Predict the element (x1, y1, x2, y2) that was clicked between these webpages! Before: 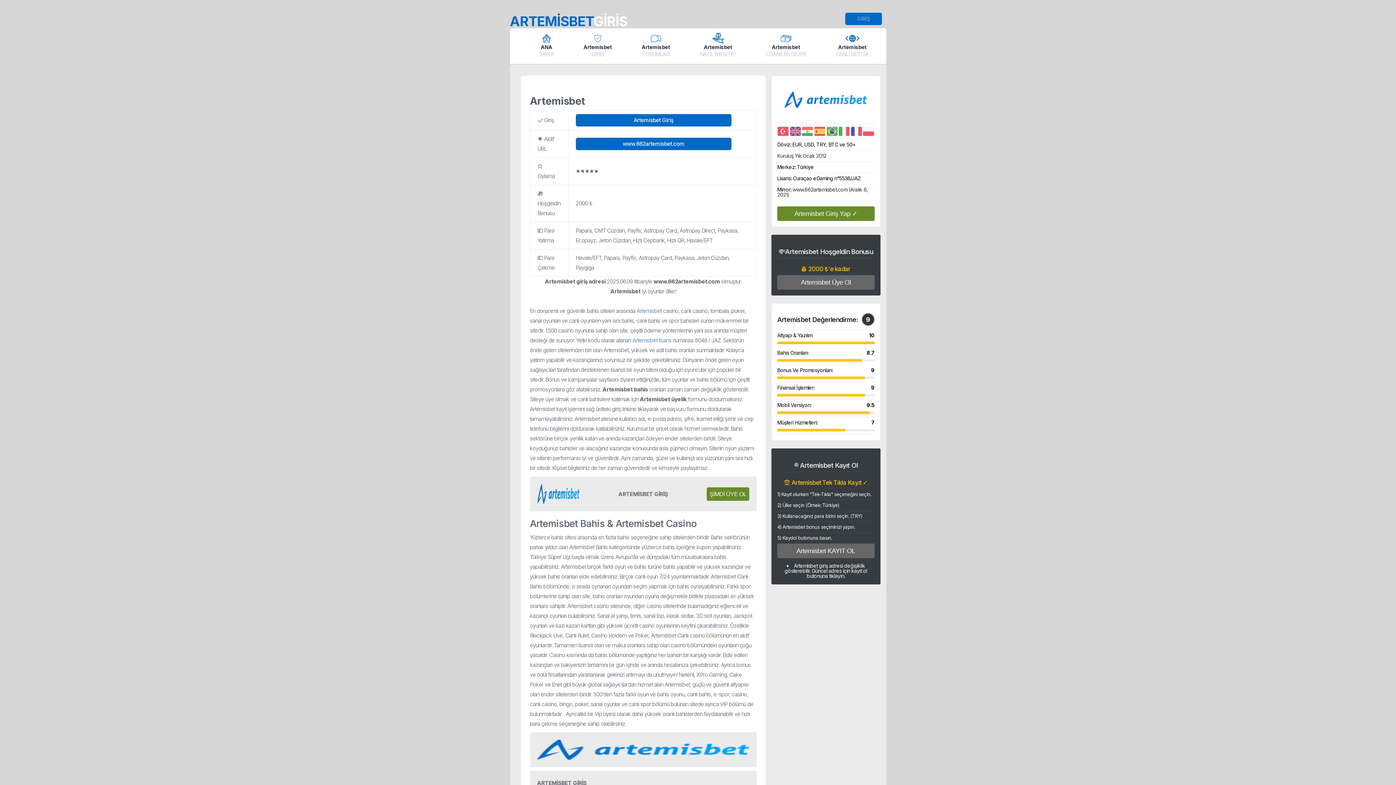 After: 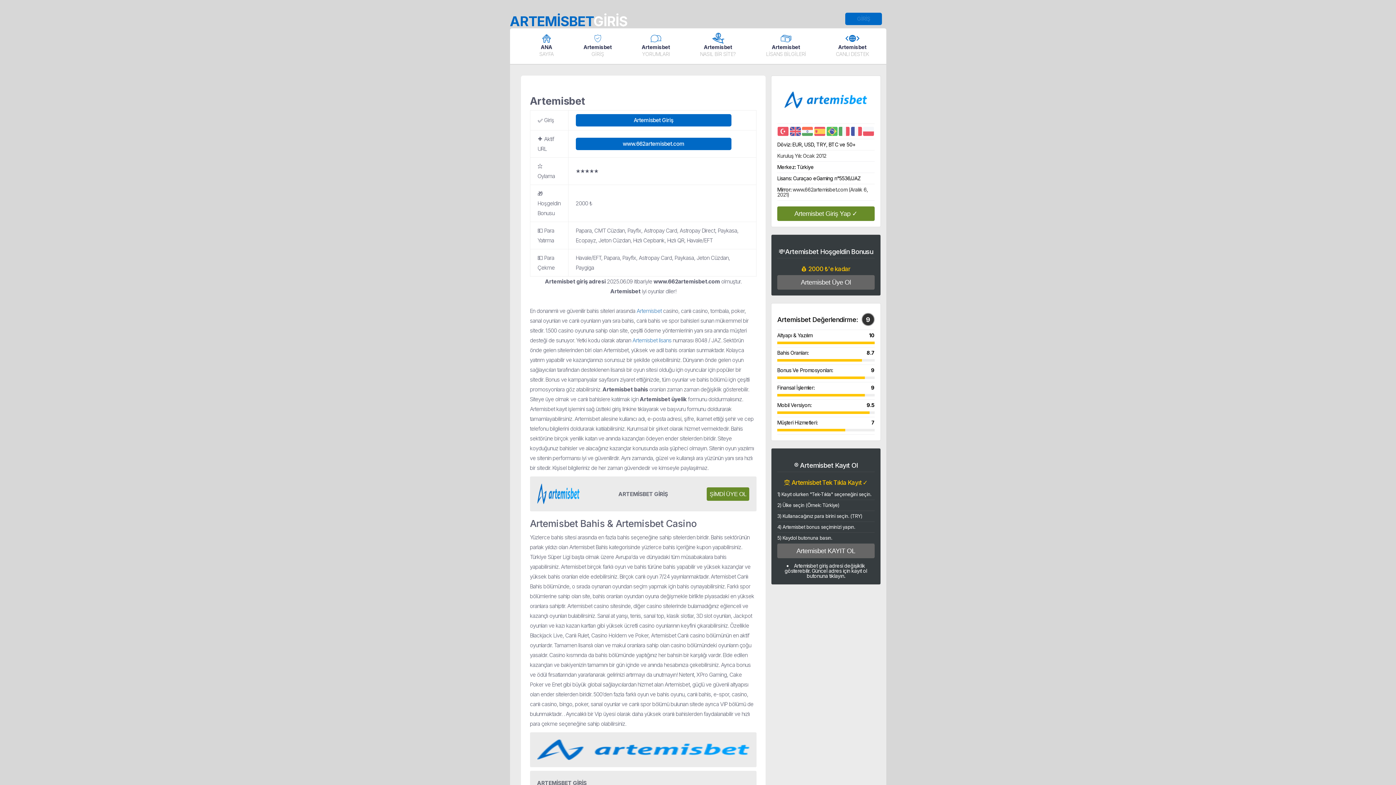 Action: label: Artemisbet bbox: (636, 307, 661, 314)